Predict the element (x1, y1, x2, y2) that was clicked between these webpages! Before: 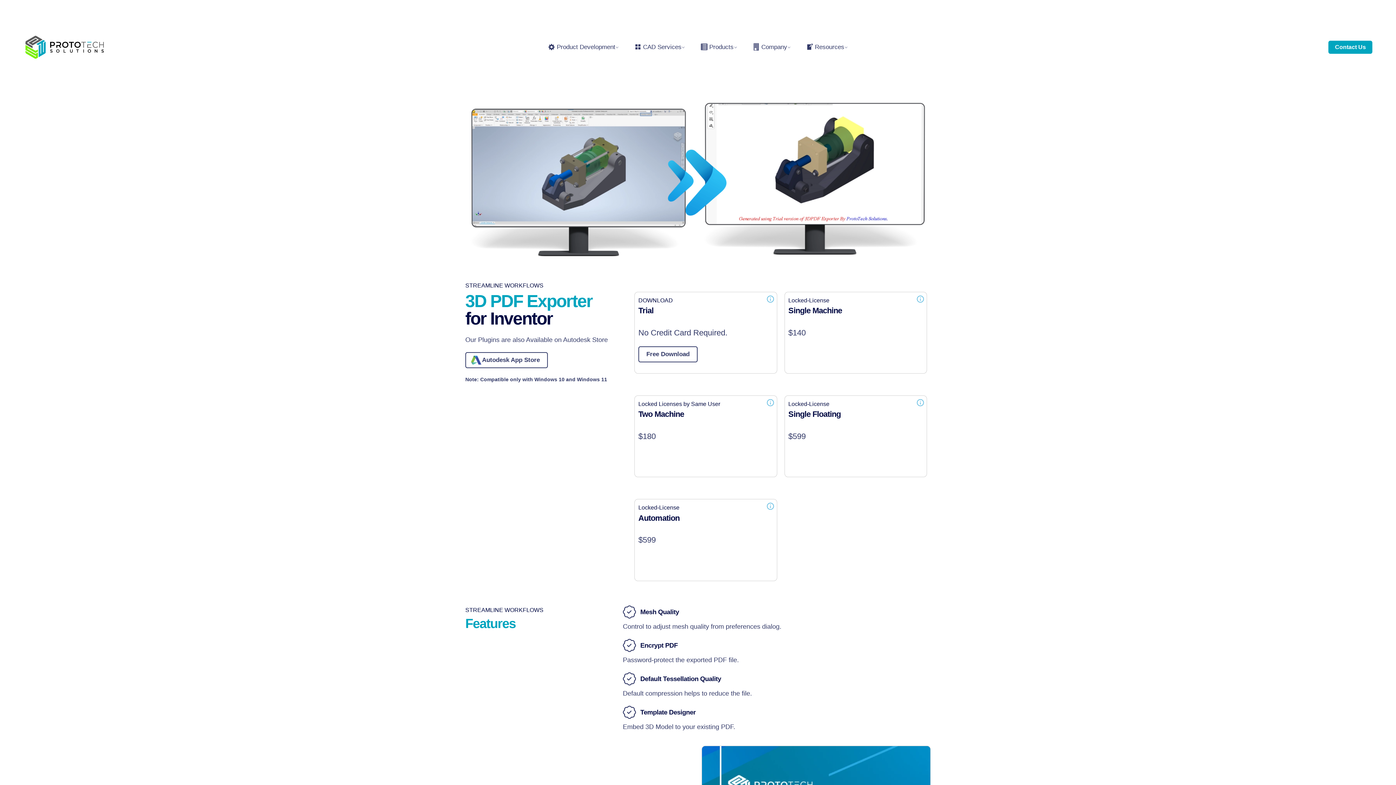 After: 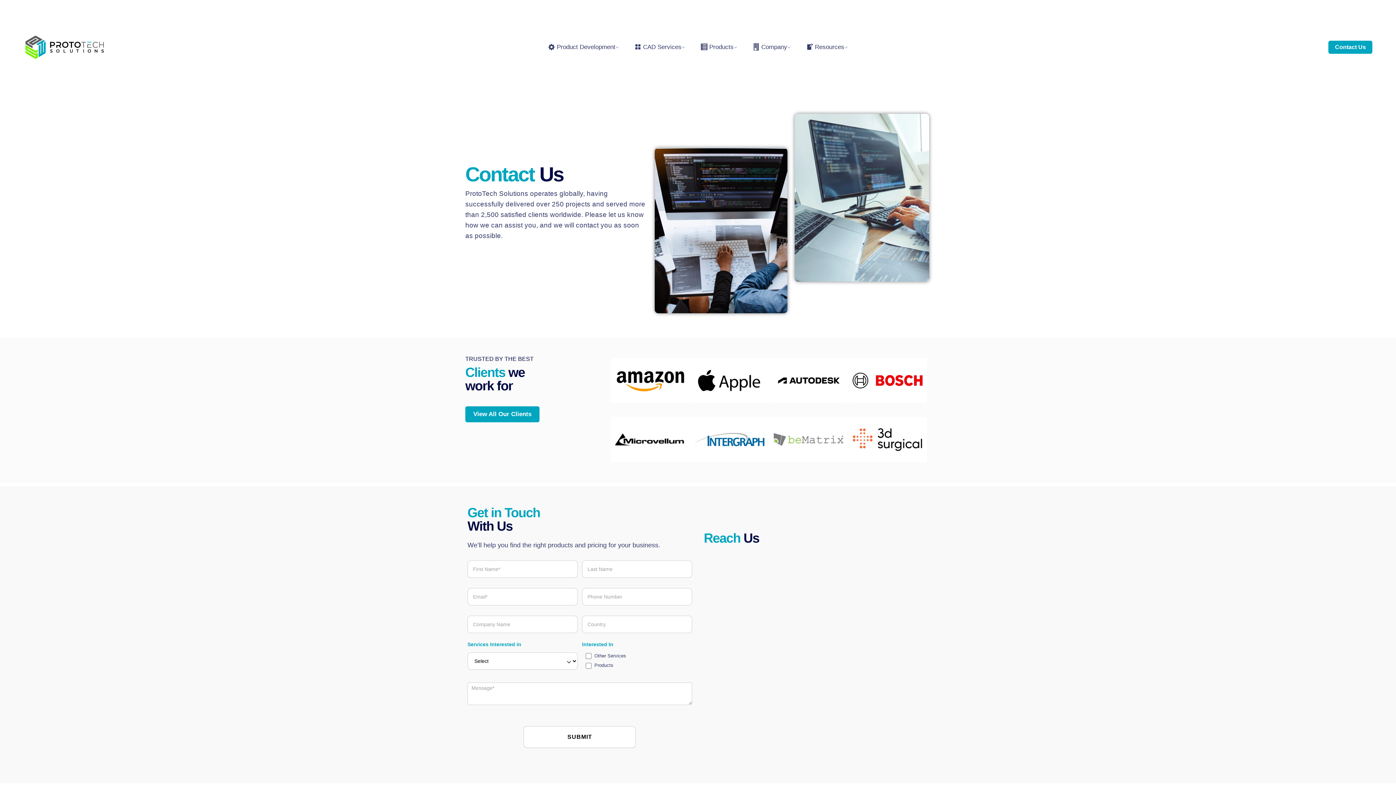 Action: bbox: (1328, 40, 1372, 53) label: Contact Us